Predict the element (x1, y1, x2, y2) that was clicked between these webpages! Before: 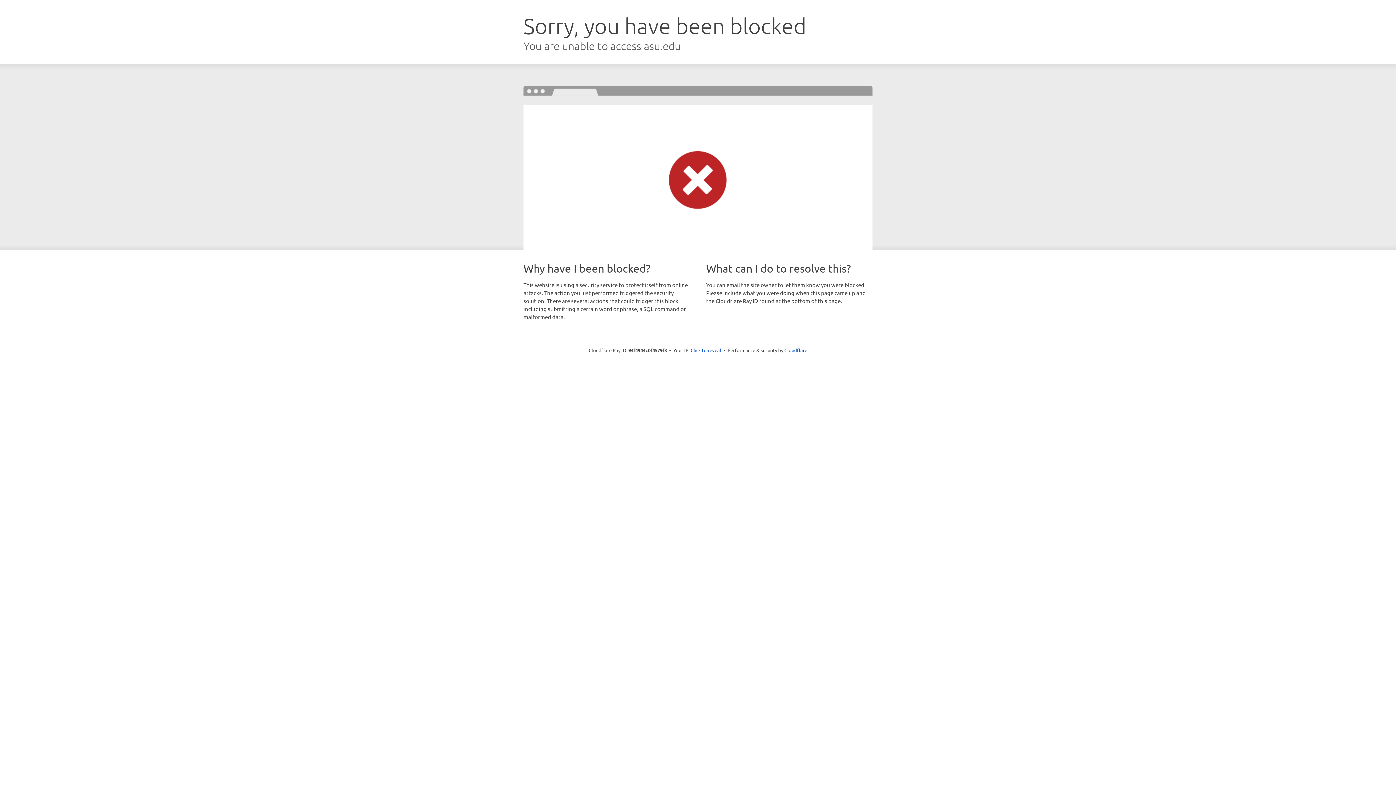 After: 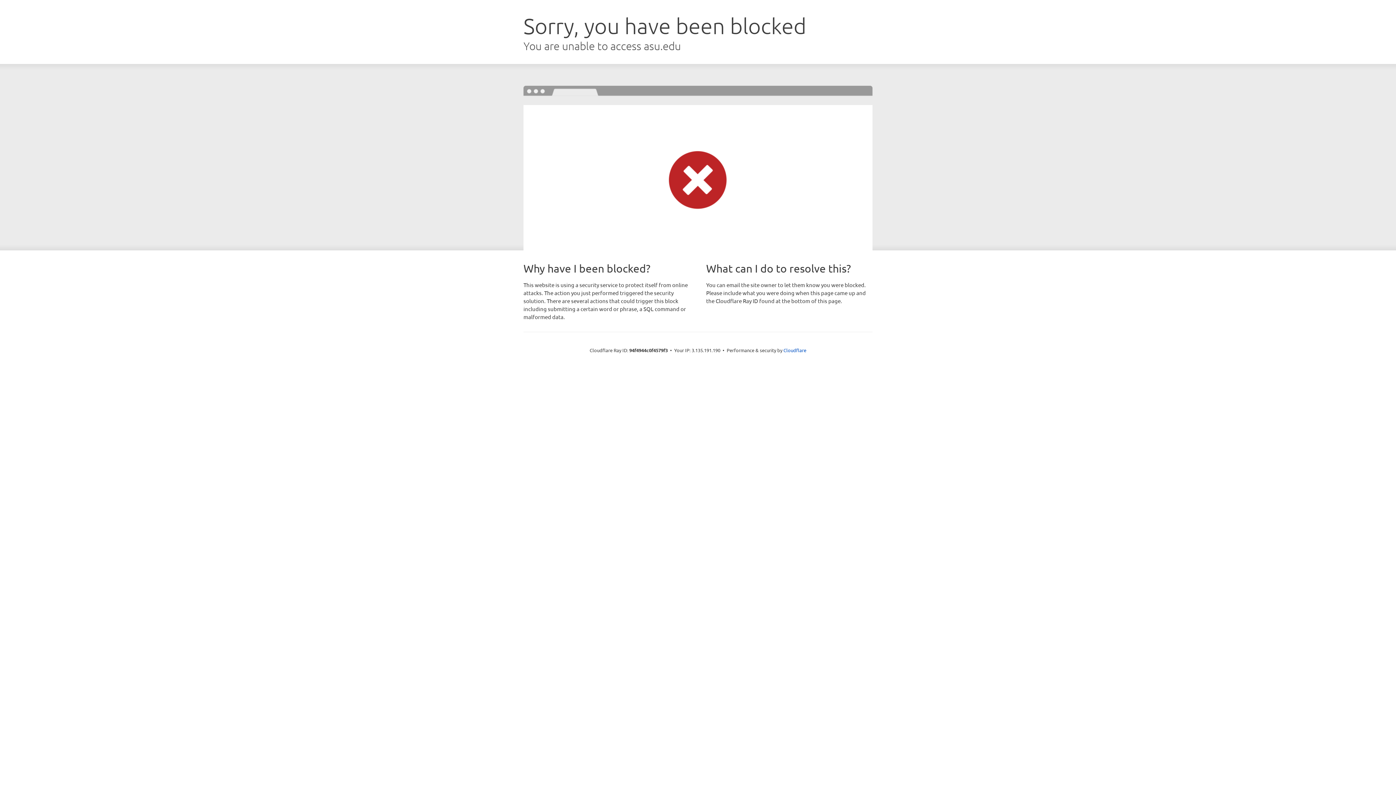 Action: label: Click to reveal bbox: (690, 346, 721, 353)